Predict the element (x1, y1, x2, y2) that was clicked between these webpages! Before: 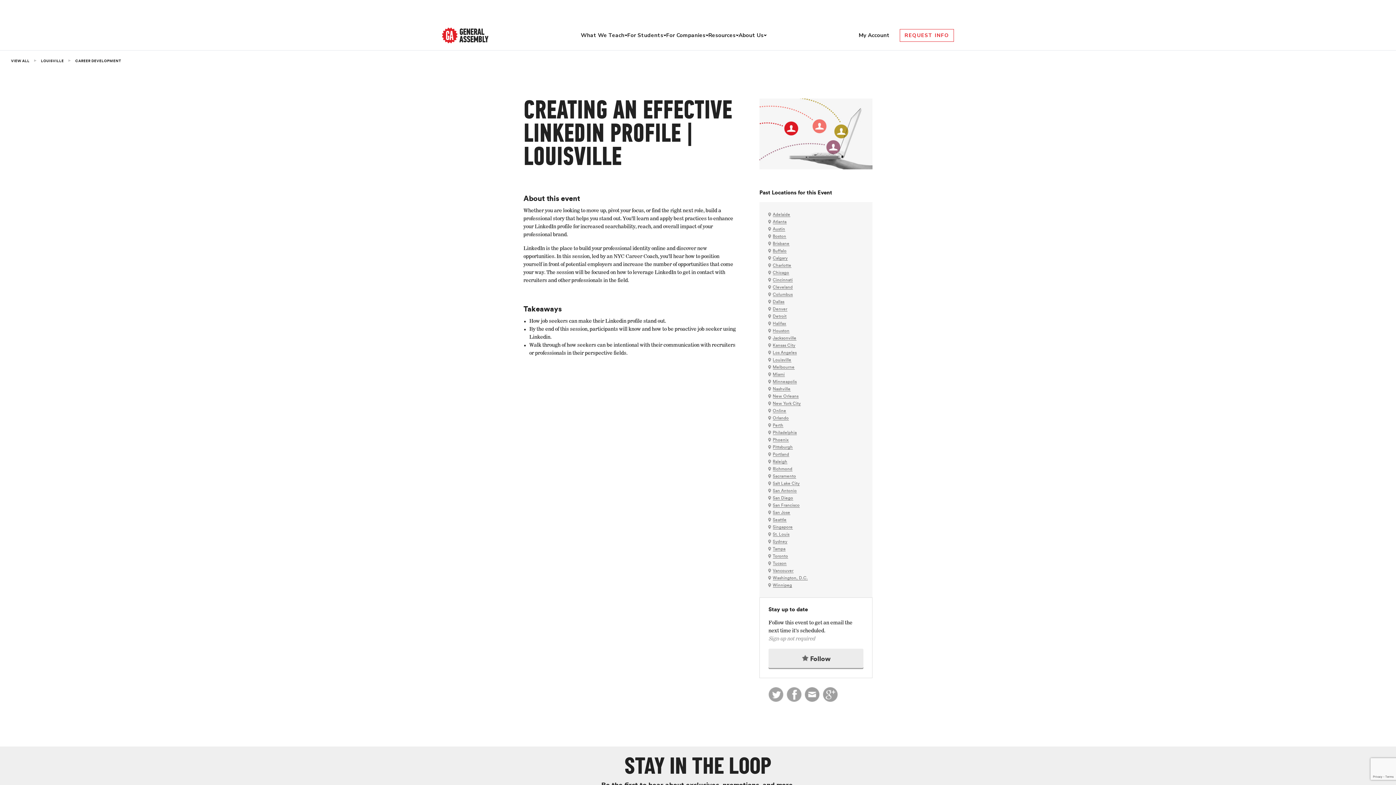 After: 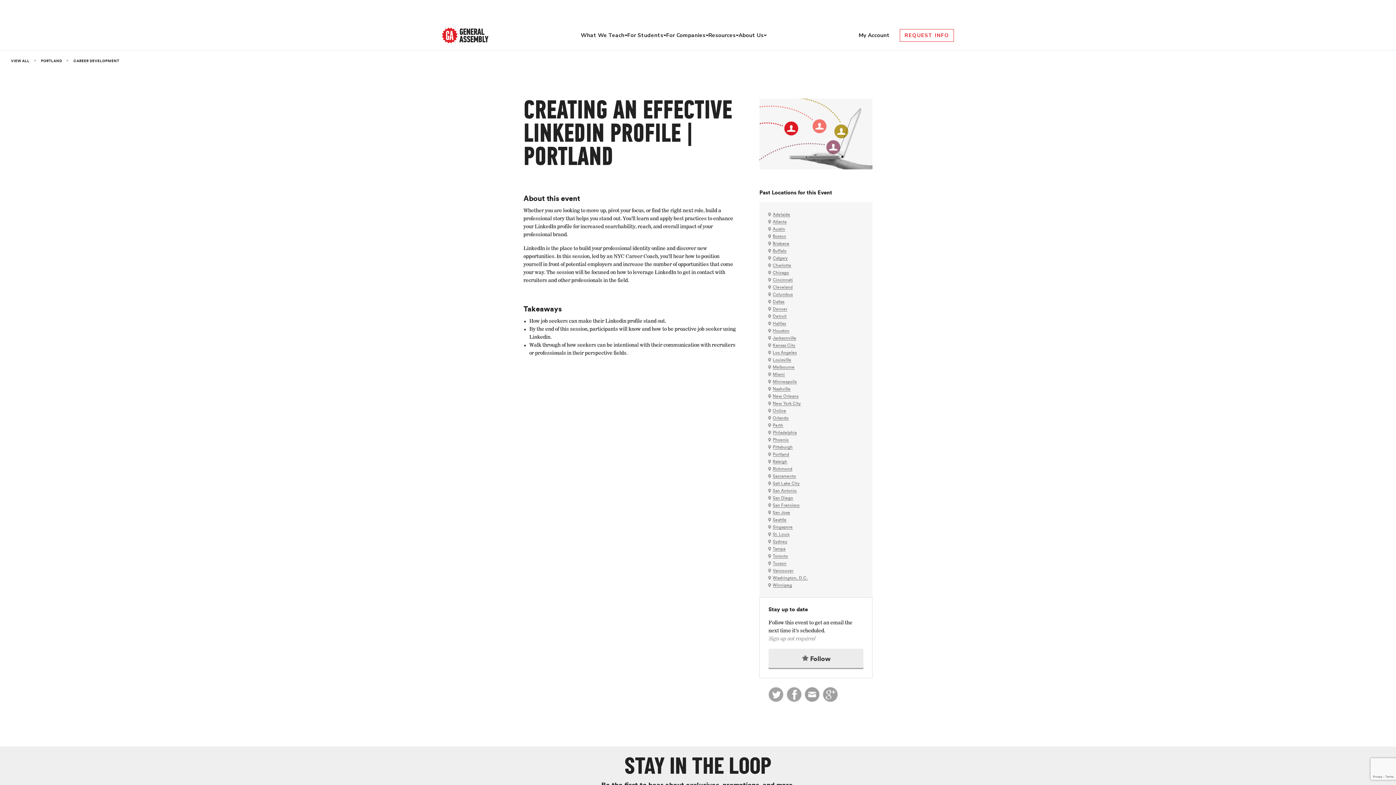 Action: label: Portland bbox: (772, 452, 789, 457)